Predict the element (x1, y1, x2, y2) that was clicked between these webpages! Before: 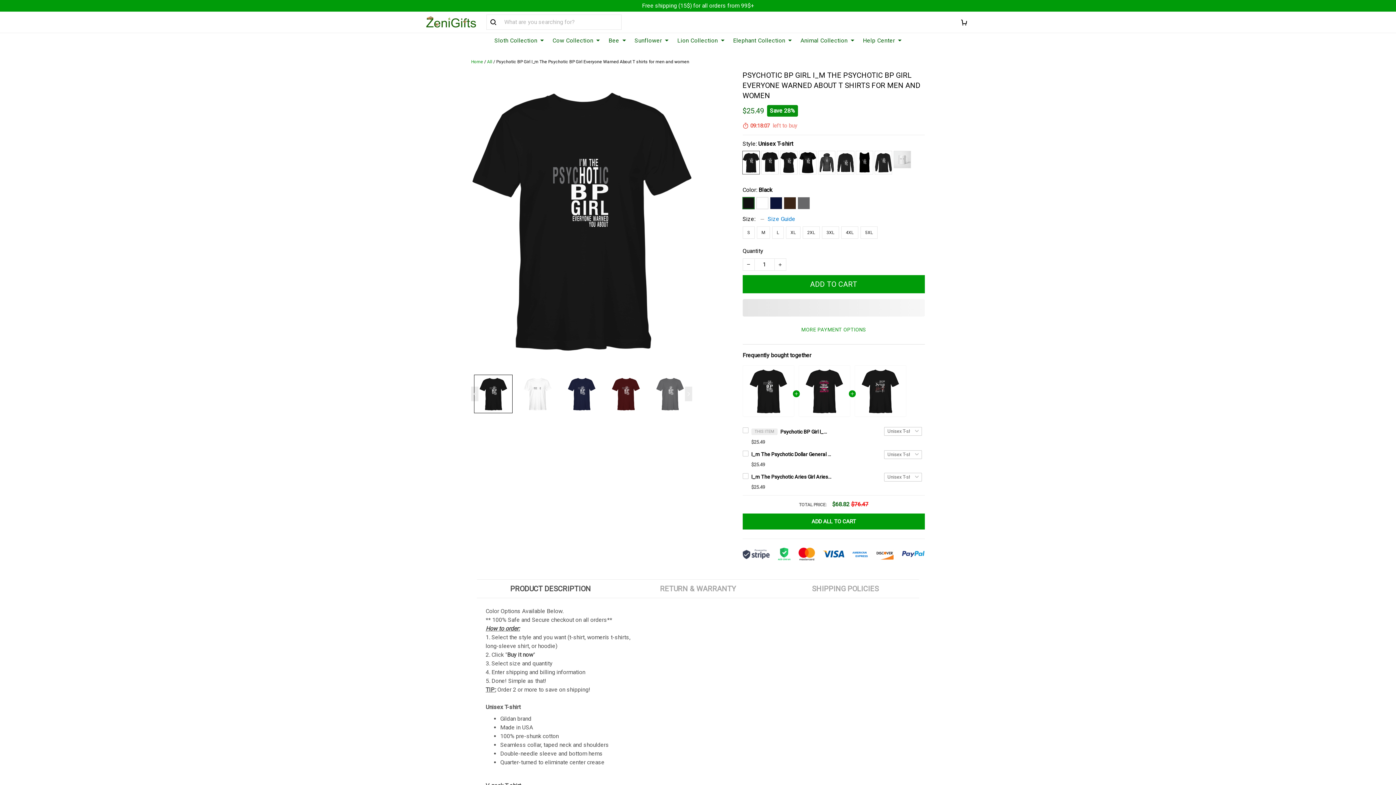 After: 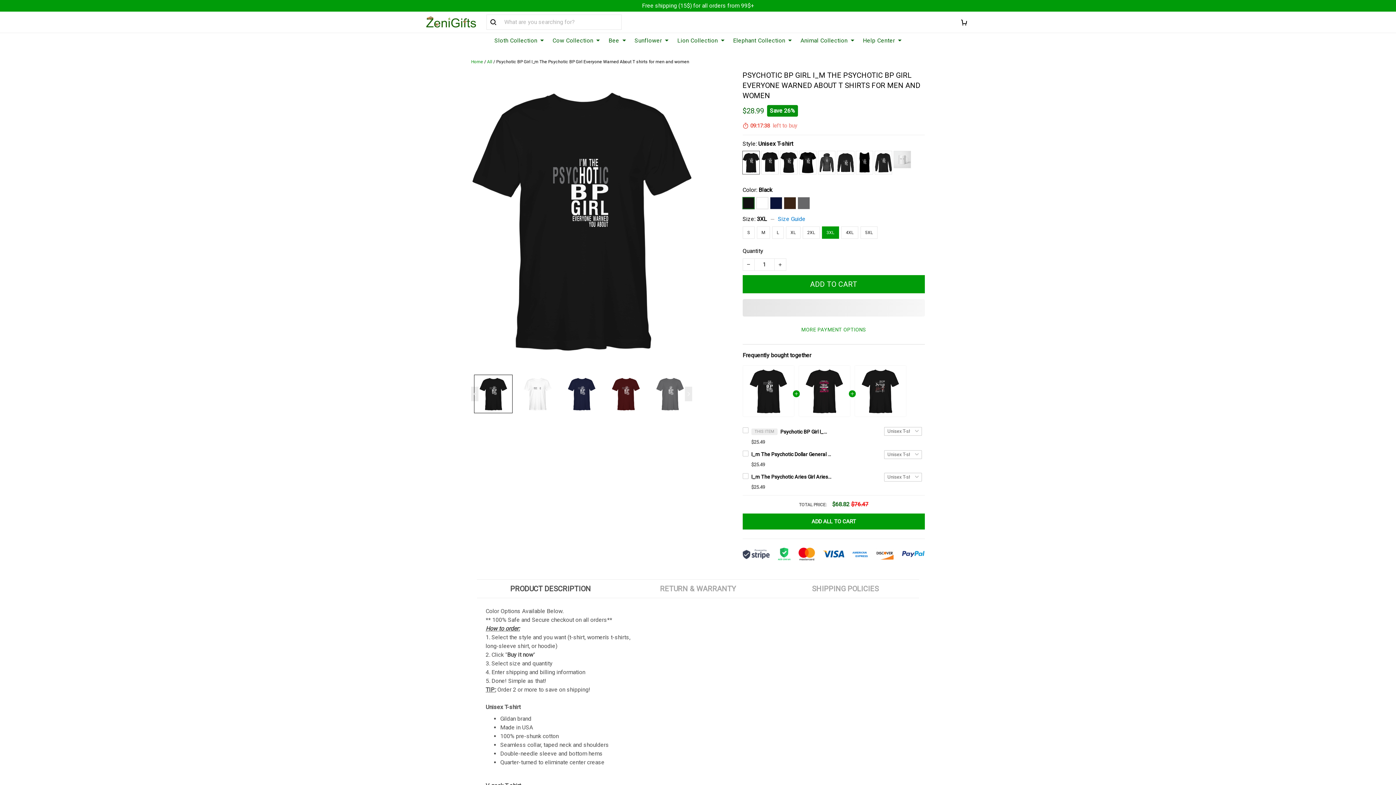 Action: bbox: (822, 179, 839, 191) label: 3XL